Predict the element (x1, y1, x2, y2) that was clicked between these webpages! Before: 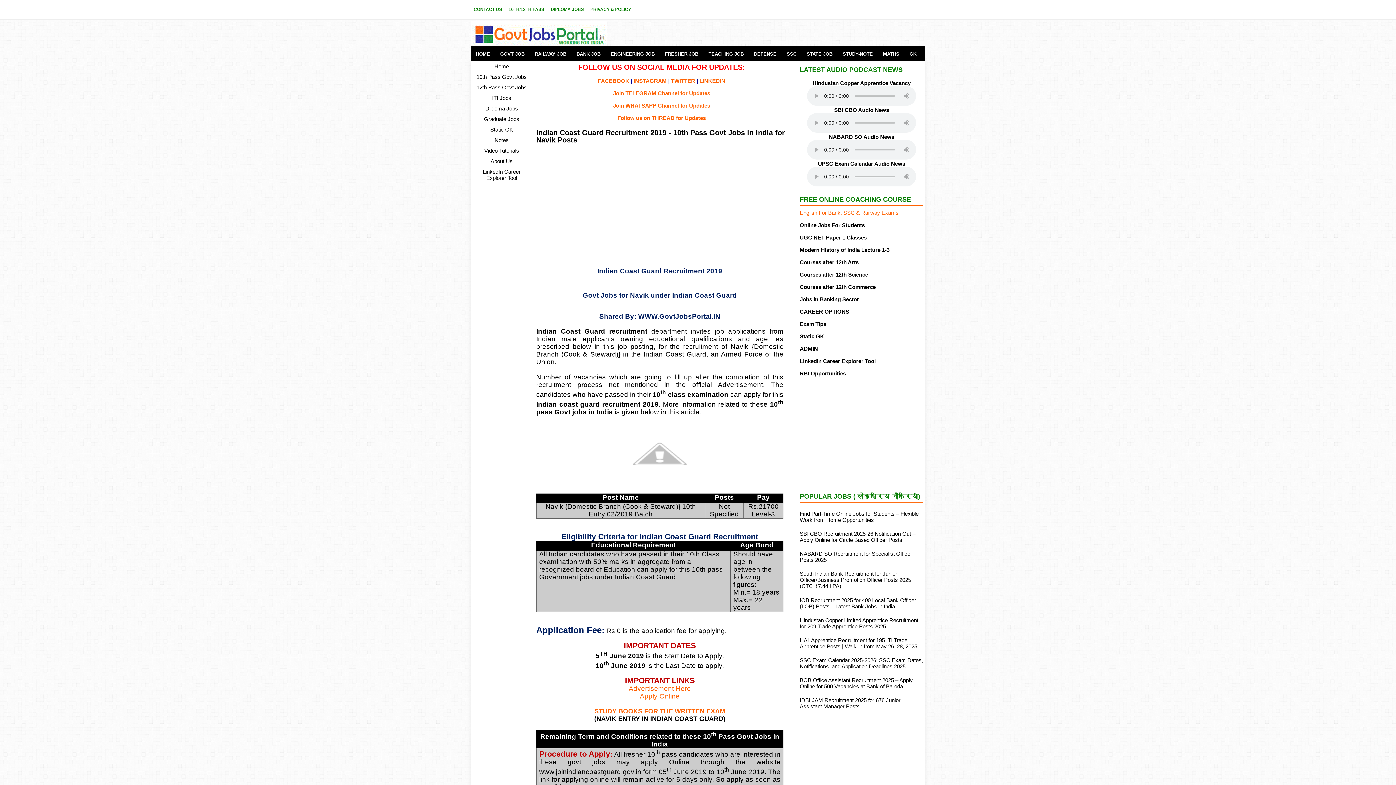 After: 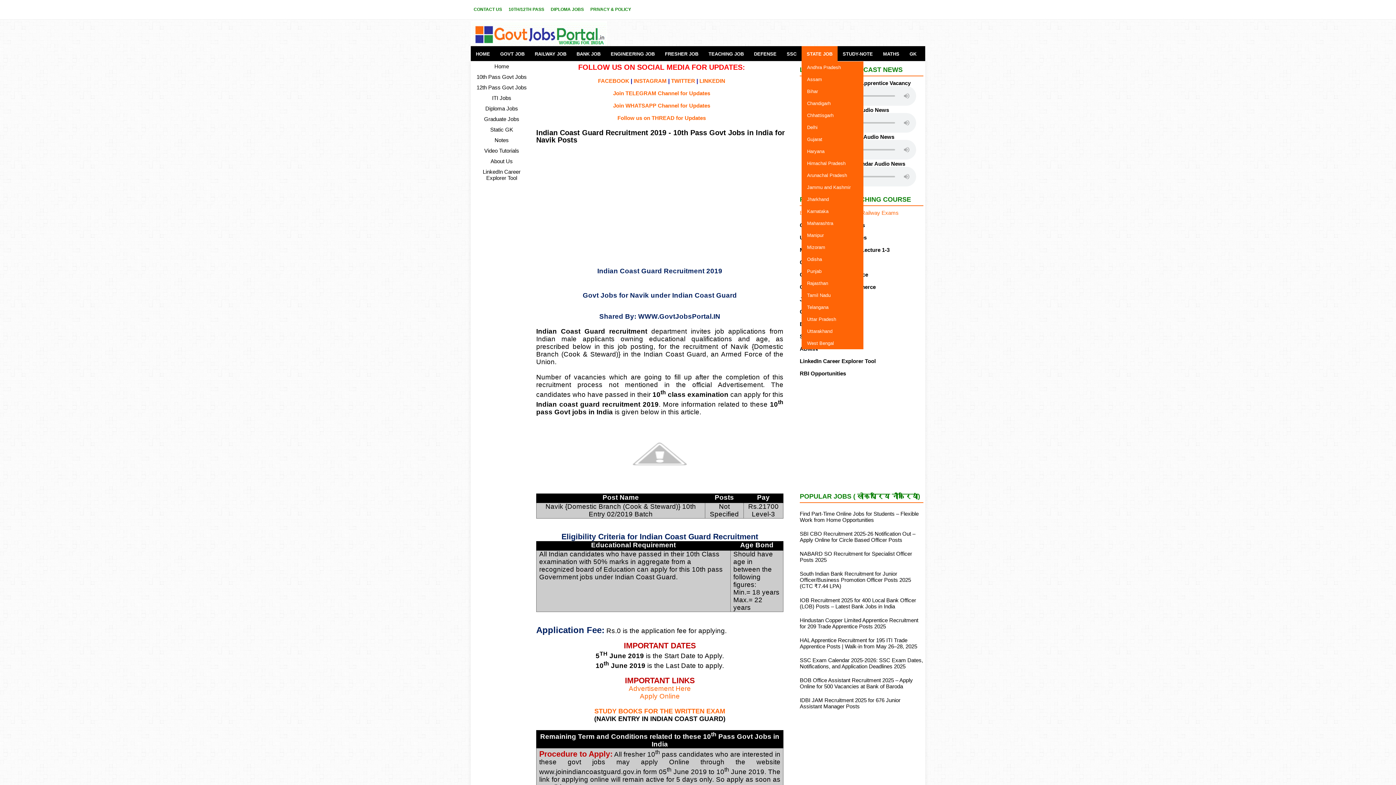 Action: label: STATE JOB bbox: (801, 46, 837, 61)